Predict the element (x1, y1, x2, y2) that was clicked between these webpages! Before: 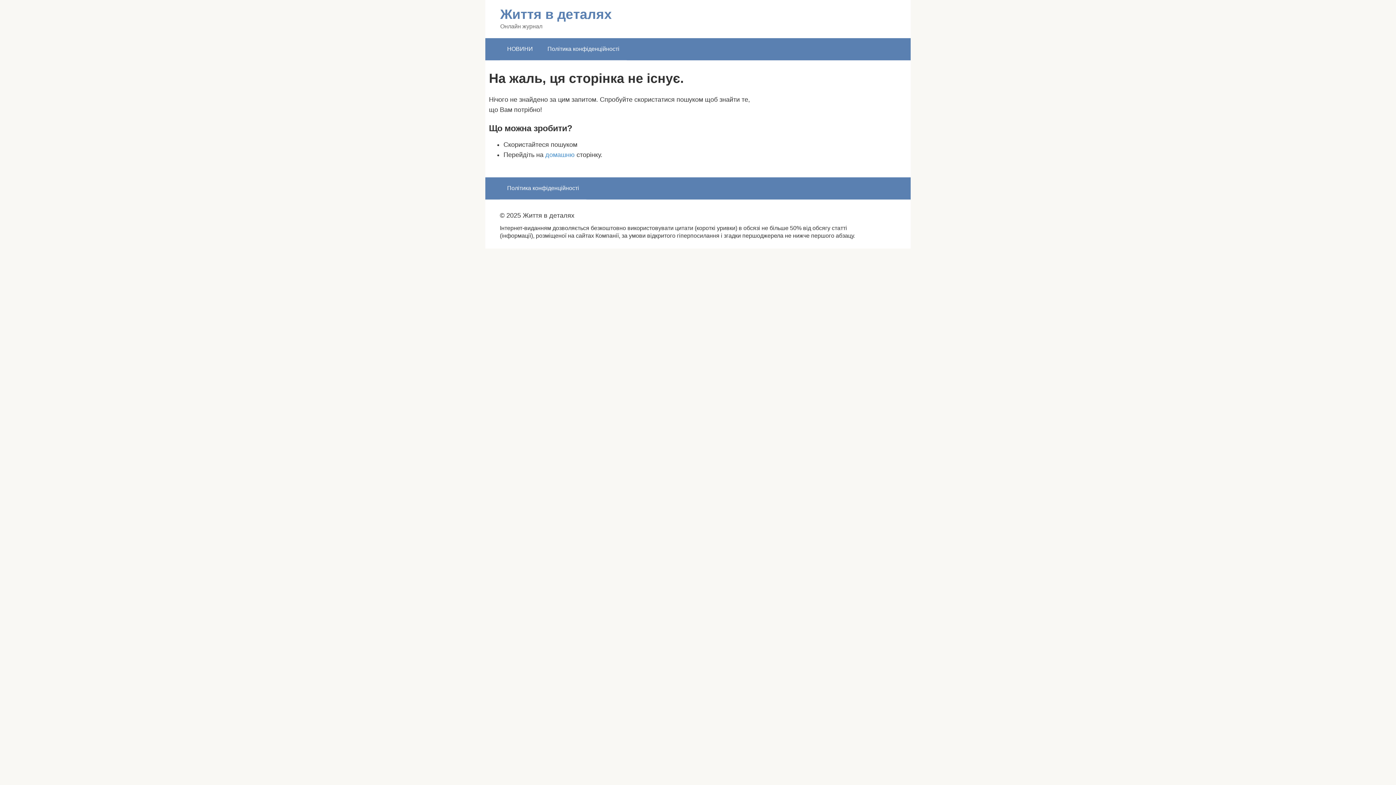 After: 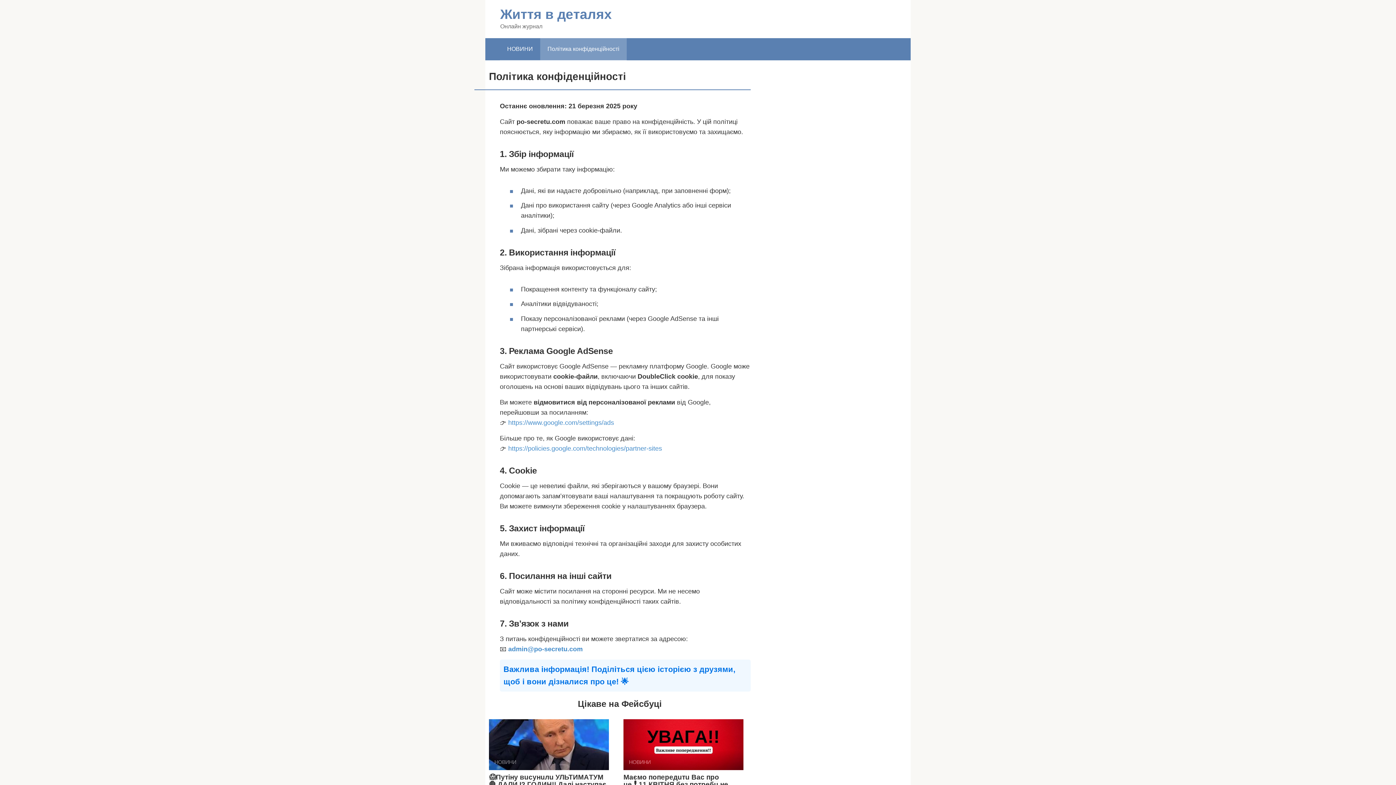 Action: label: Політика конфіденційності bbox: (540, 38, 626, 60)